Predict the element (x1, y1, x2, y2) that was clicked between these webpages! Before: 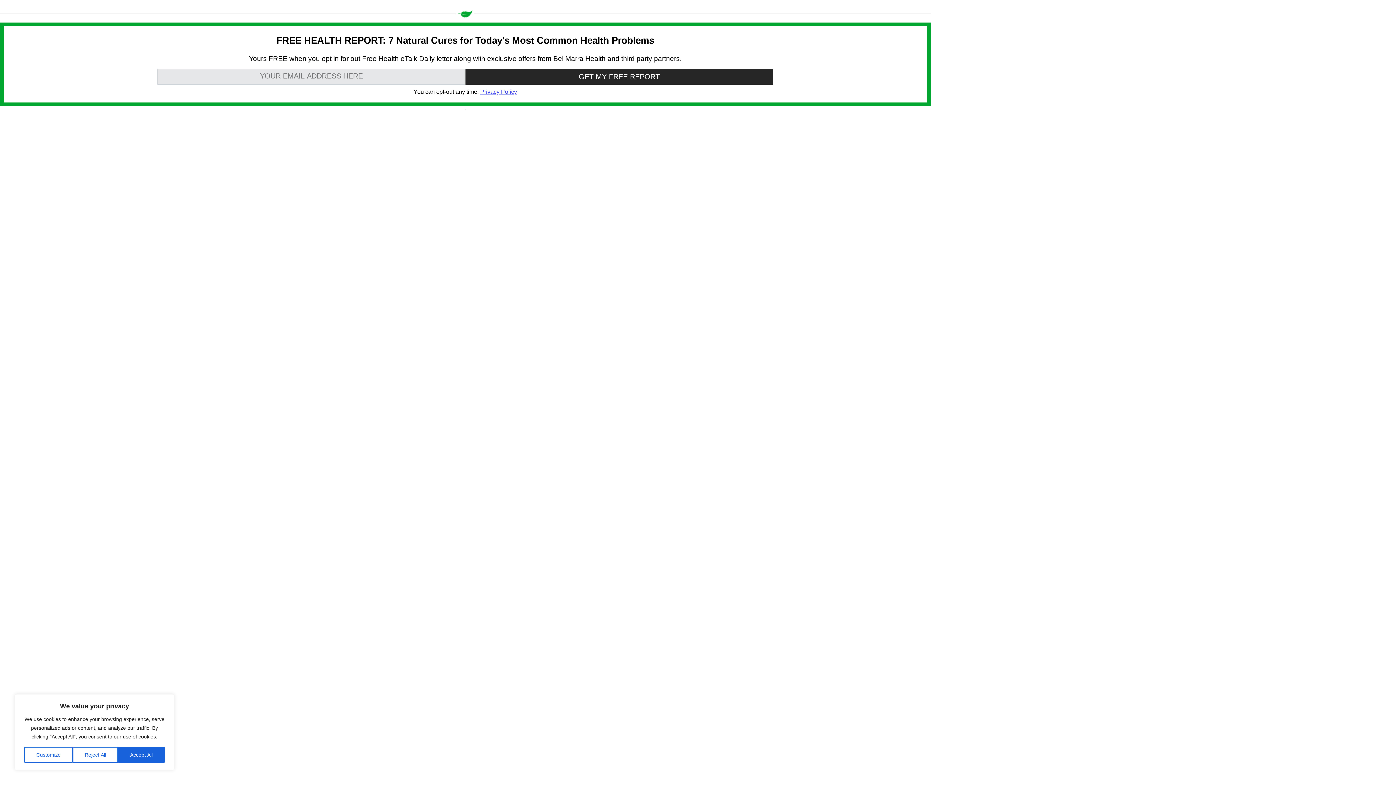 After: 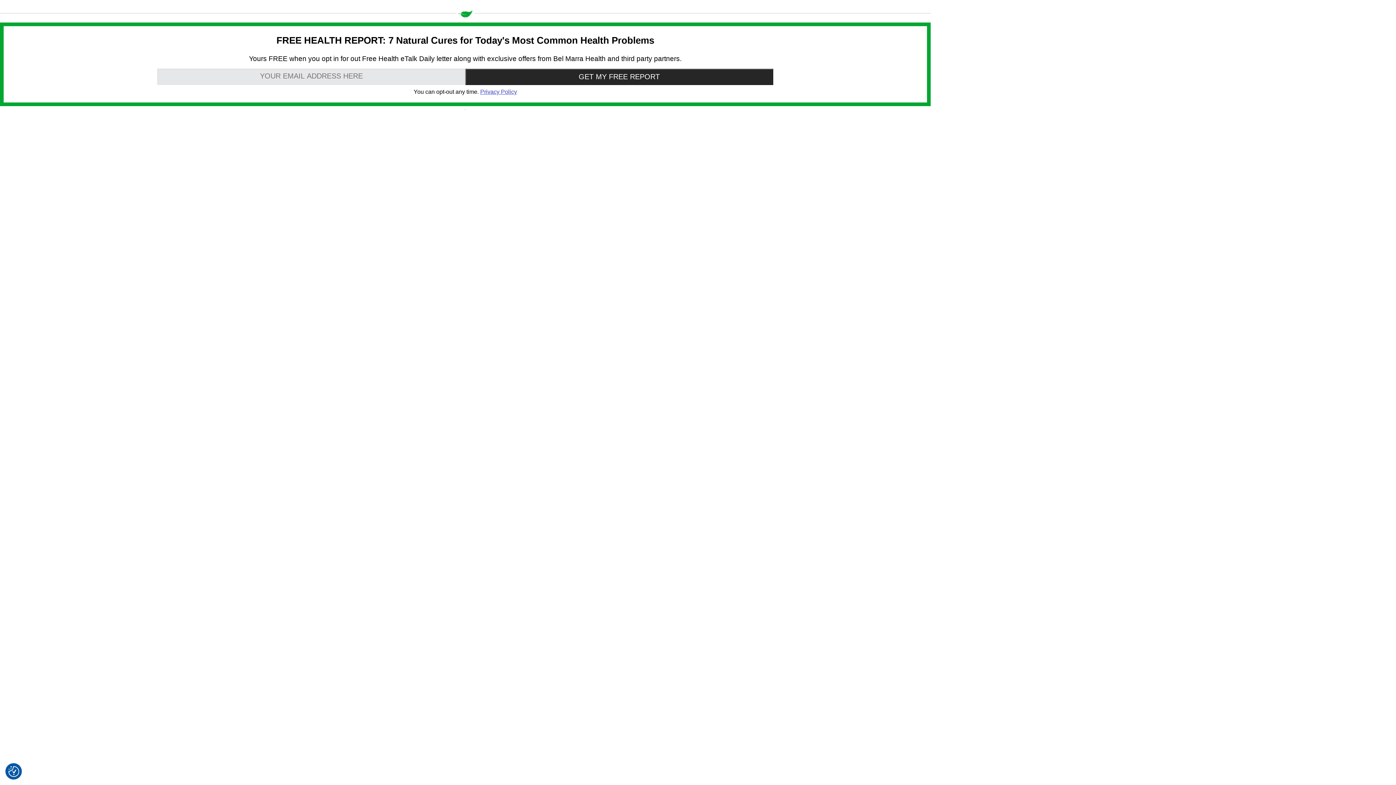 Action: bbox: (118, 747, 164, 763) label: Accept All